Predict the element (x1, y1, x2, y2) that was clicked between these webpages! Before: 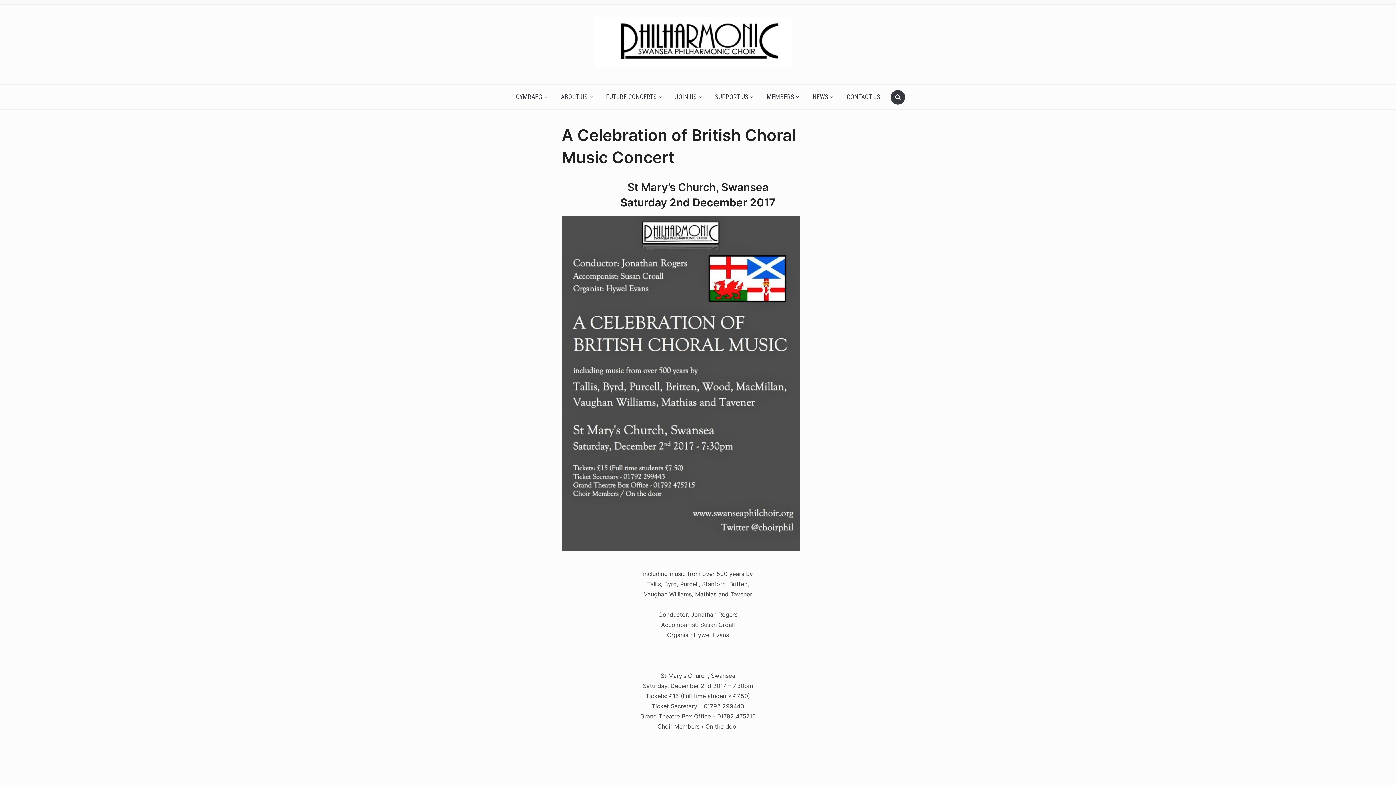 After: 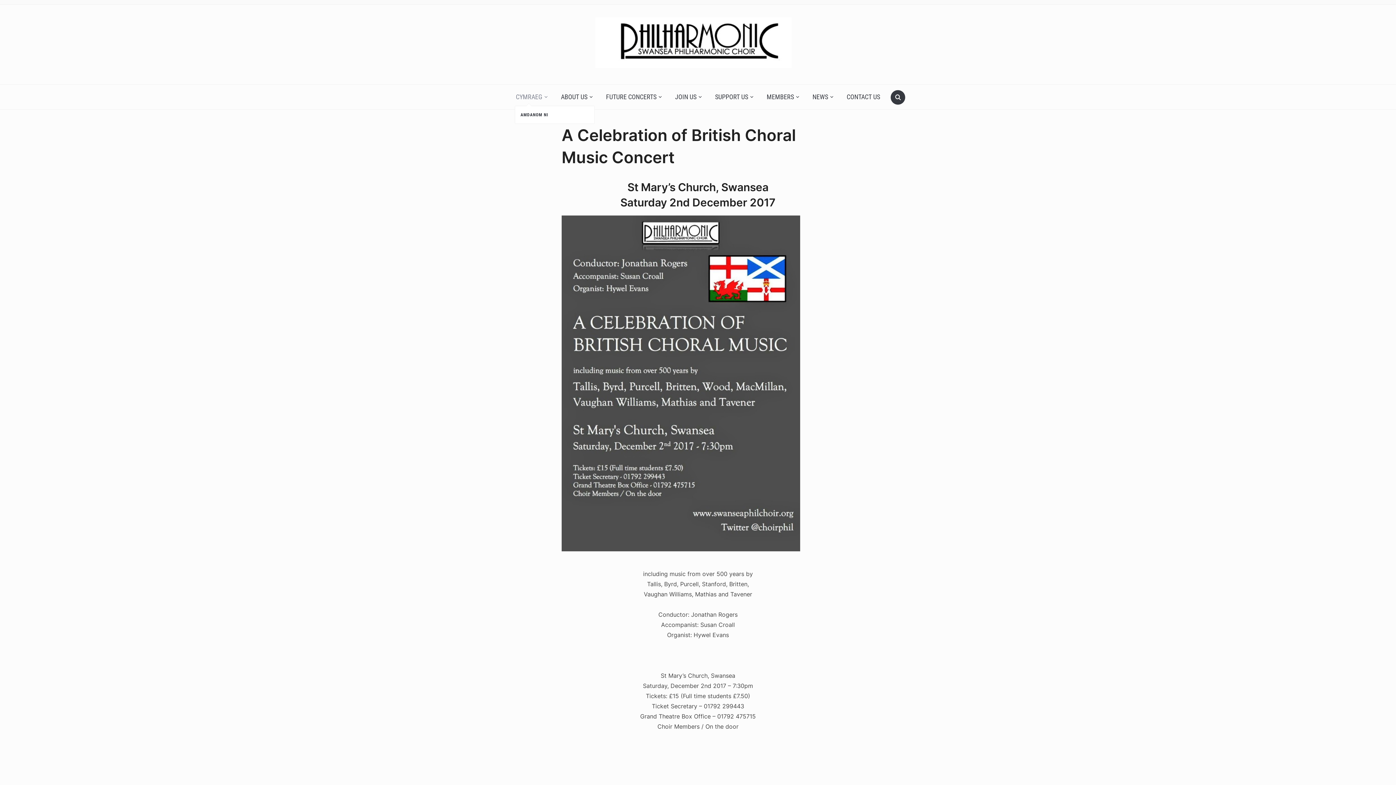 Action: label: CYMRAEG bbox: (510, 88, 553, 105)